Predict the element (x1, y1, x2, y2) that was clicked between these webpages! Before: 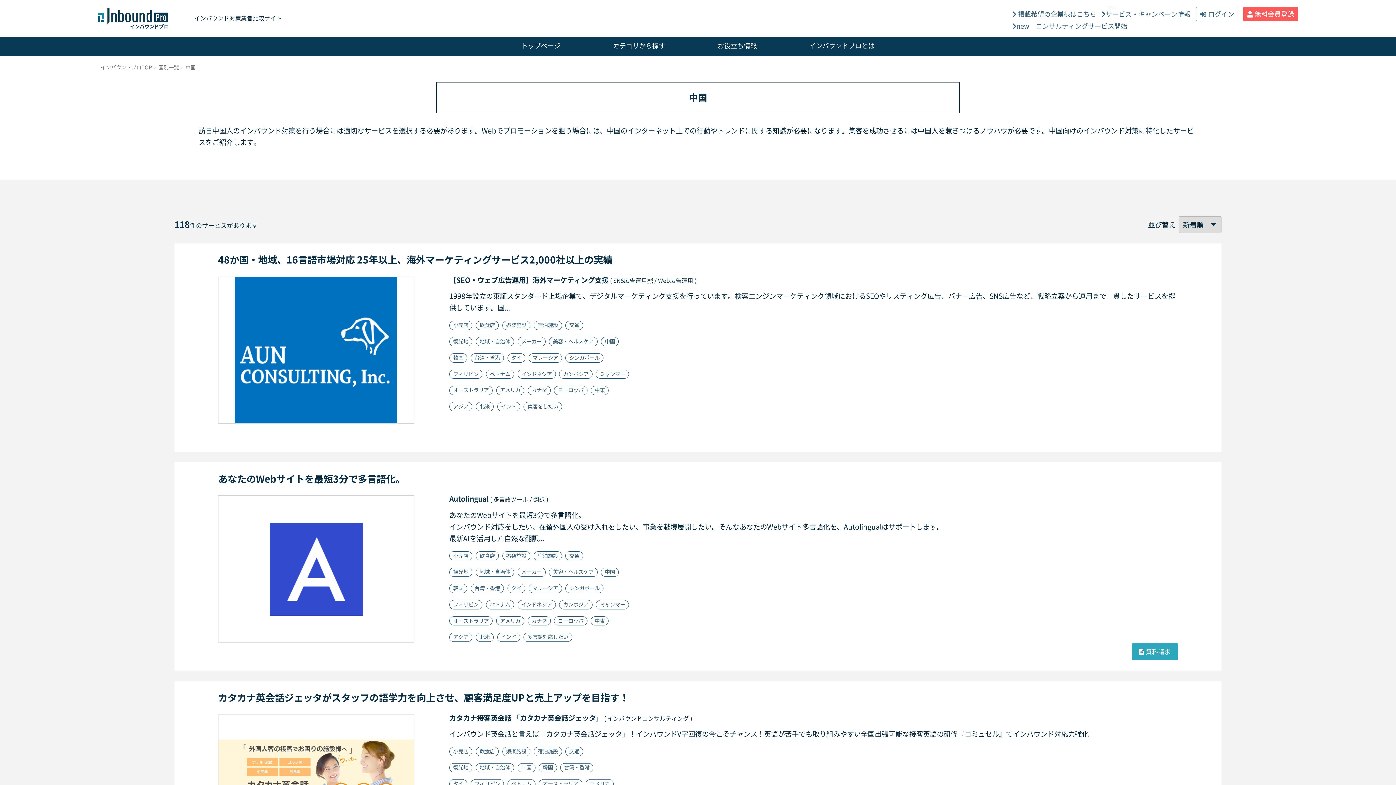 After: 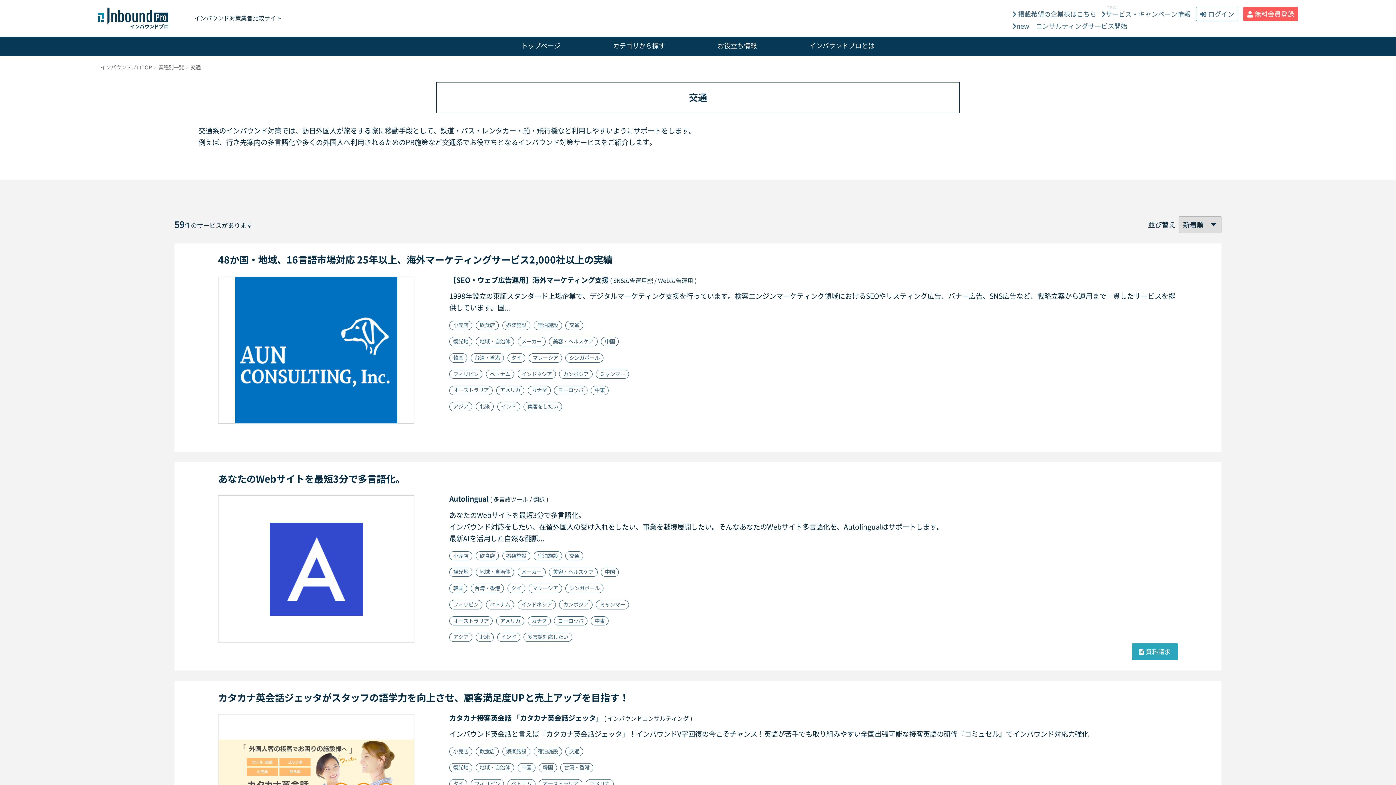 Action: bbox: (565, 320, 583, 330) label: 交通